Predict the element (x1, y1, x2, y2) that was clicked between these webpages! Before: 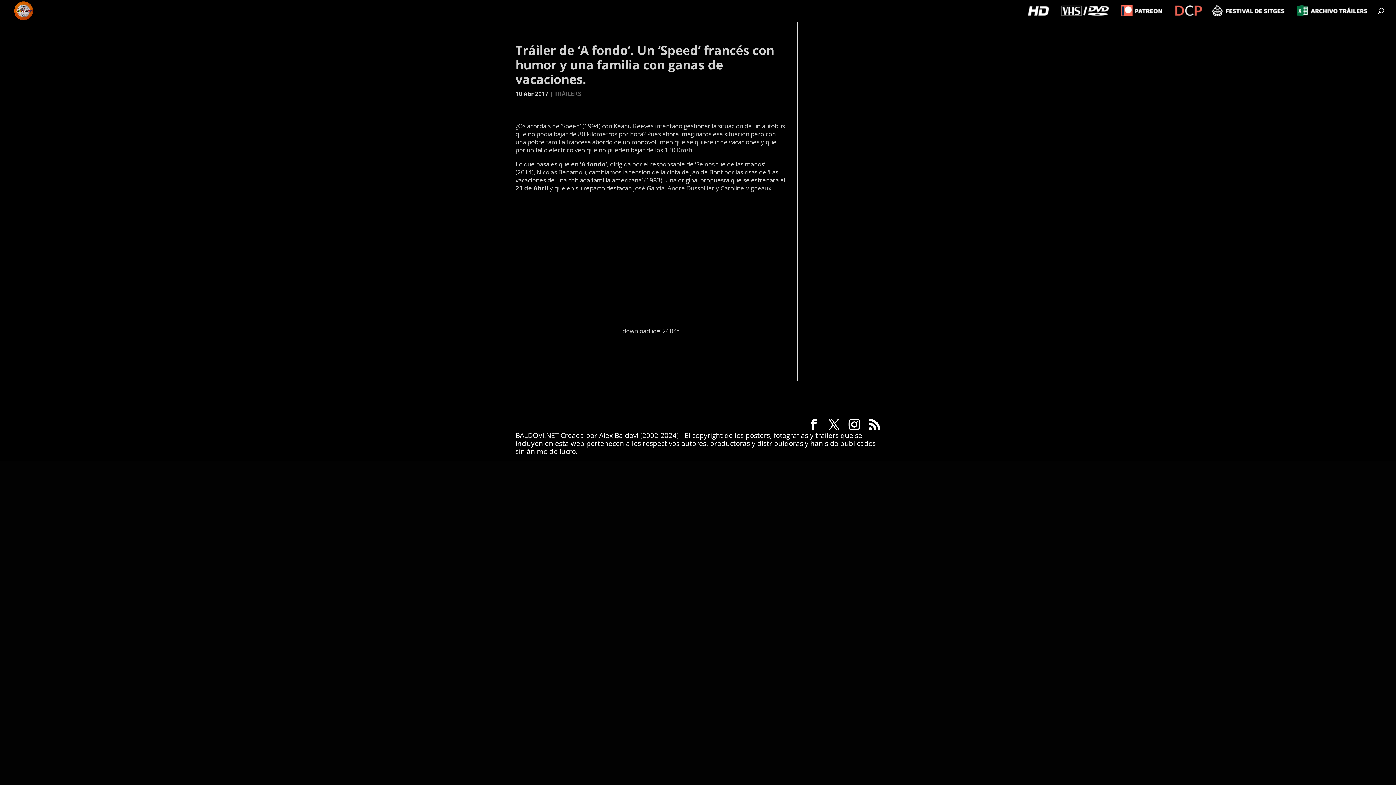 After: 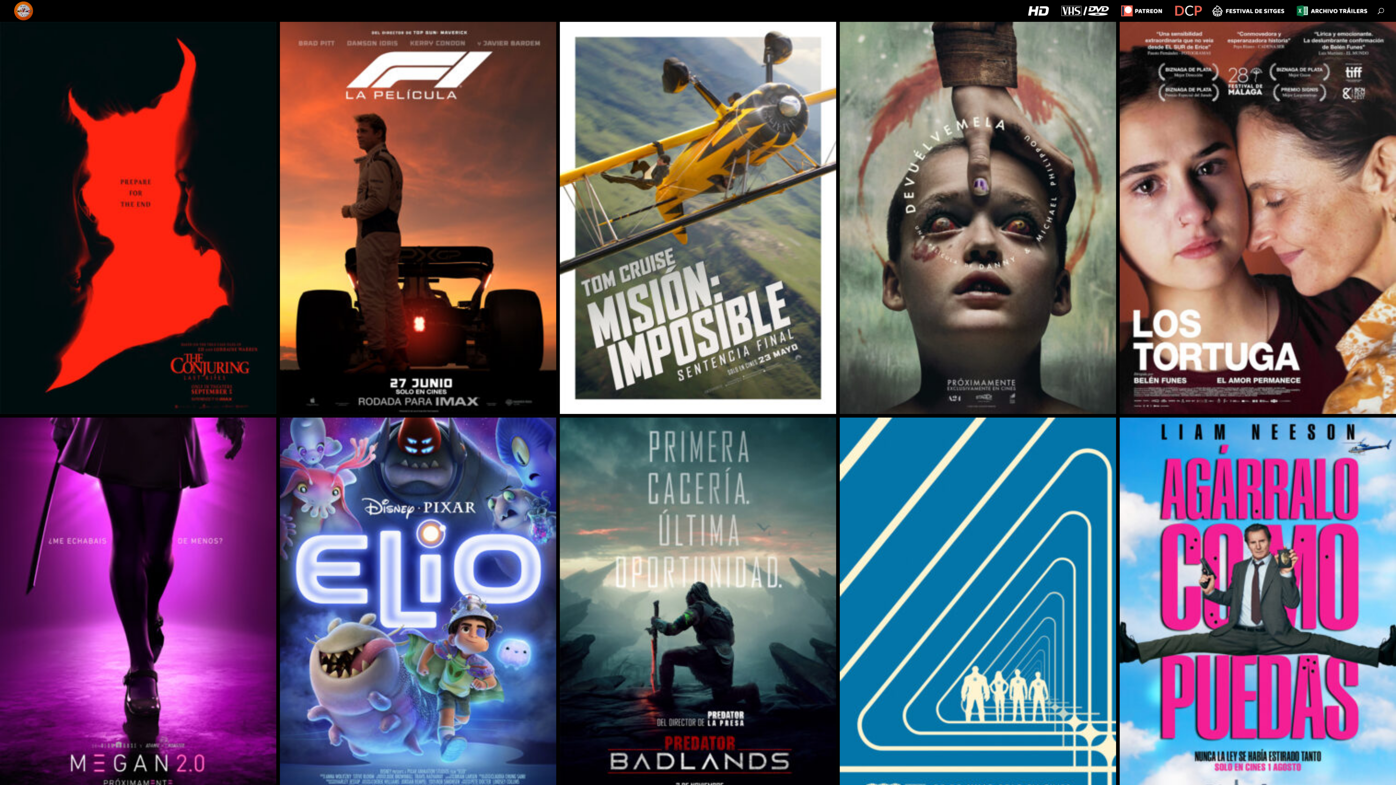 Action: bbox: (12, 7, 34, 13)